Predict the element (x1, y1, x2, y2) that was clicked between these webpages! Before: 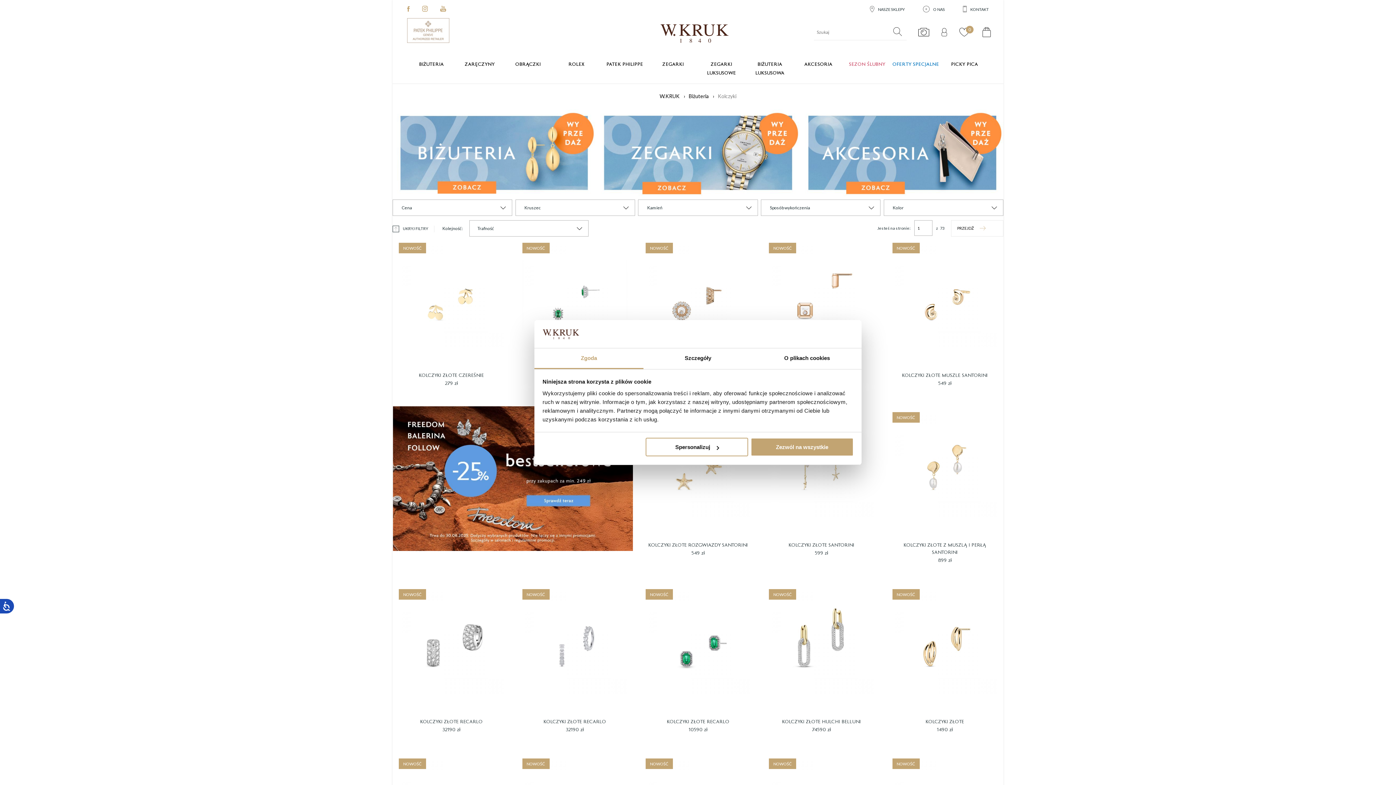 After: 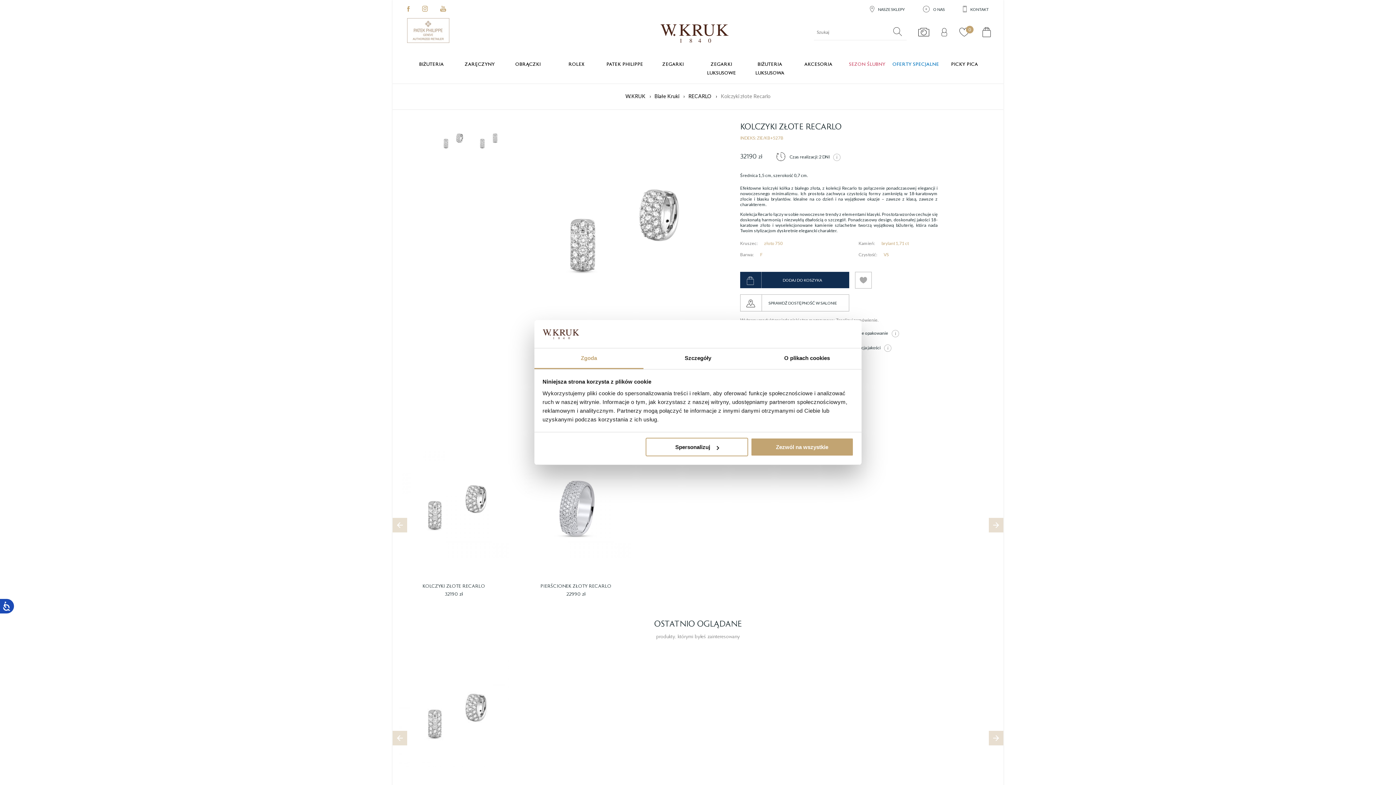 Action: bbox: (393, 583, 509, 740) label: KOLCZYKI ZŁOTE RECARLO
32190 zł
NOWOŚĆ